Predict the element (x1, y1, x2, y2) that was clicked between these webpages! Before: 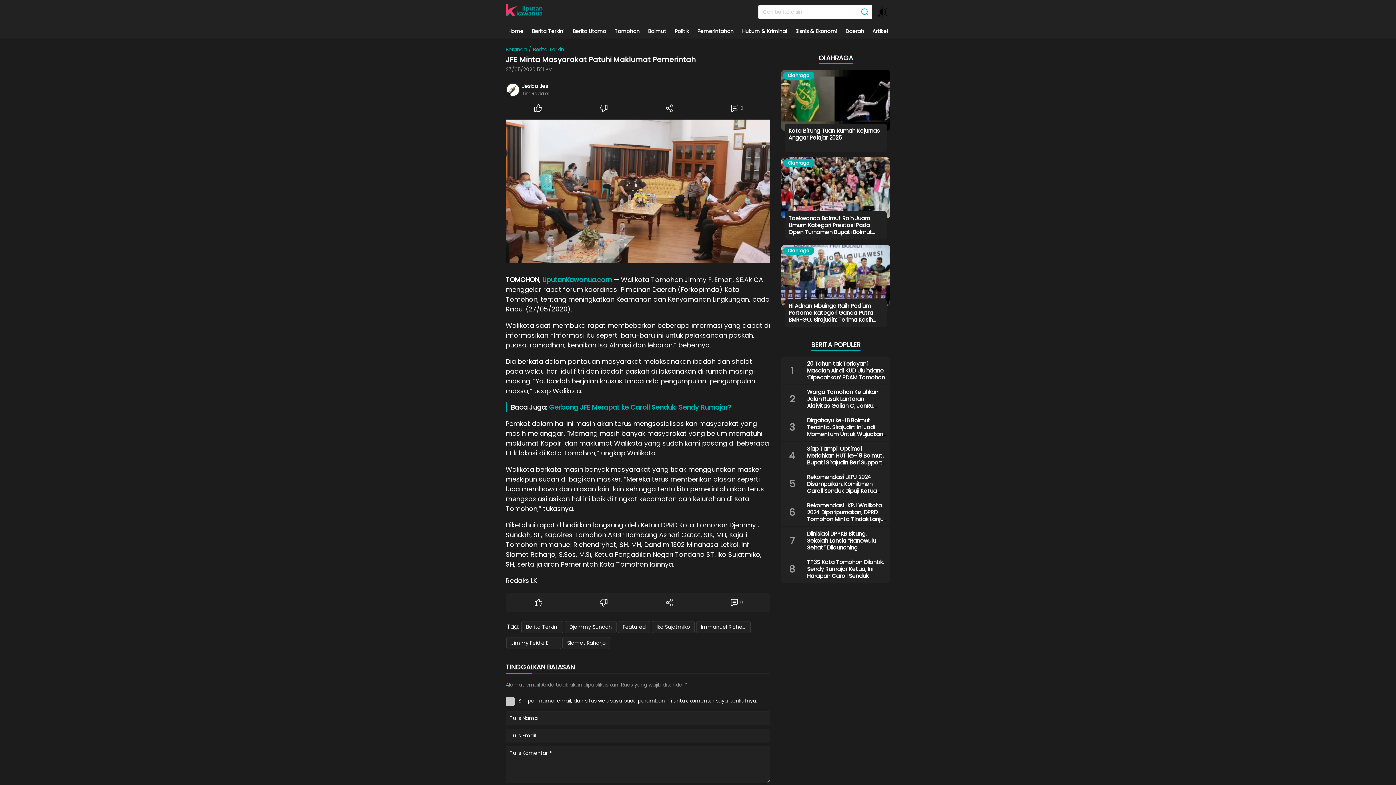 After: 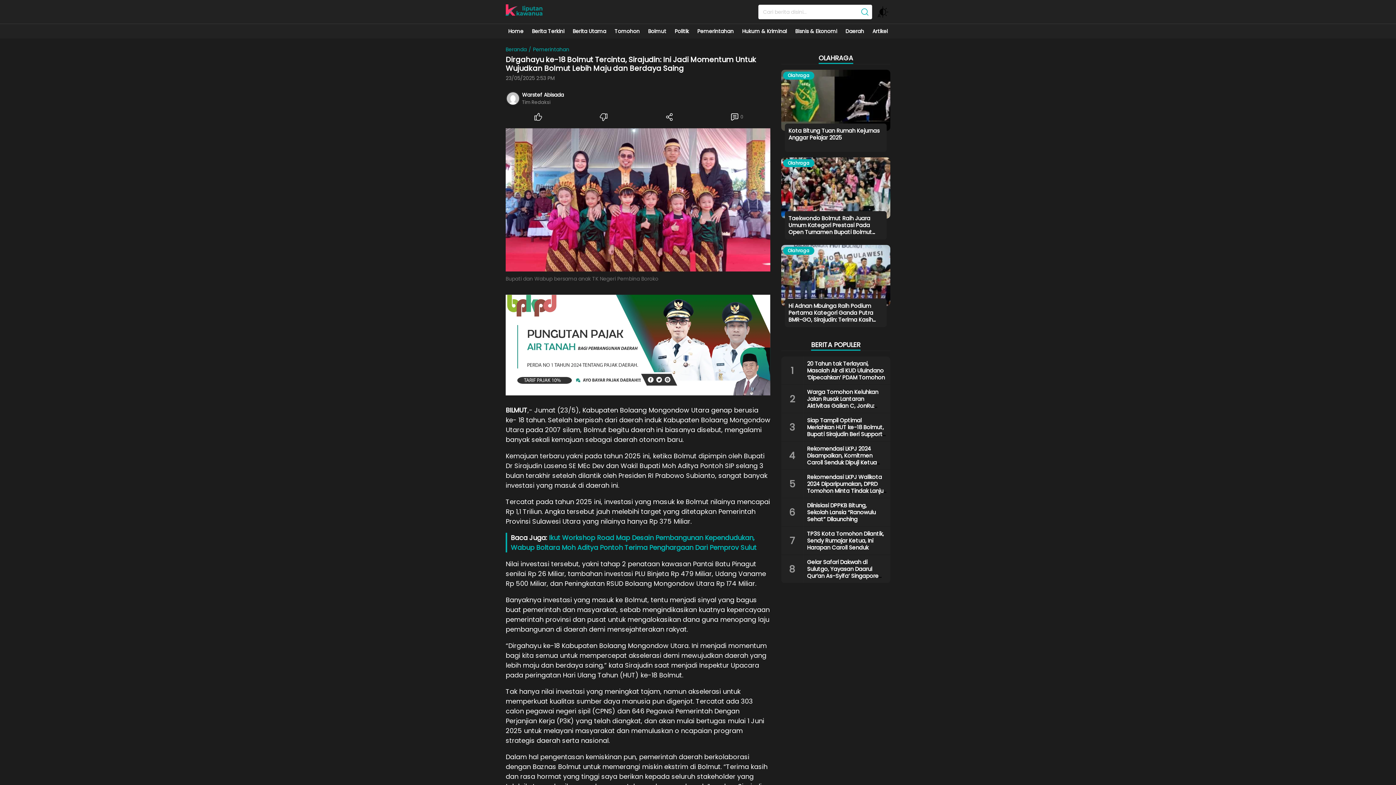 Action: label: Dirgahayu ke-18 Bolmut Tercinta, Sirajudin: Ini Jadi Momentum Untuk Wujudkan Bolmut Lebih Maju dan Berdaya Saing bbox: (807, 416, 883, 452)